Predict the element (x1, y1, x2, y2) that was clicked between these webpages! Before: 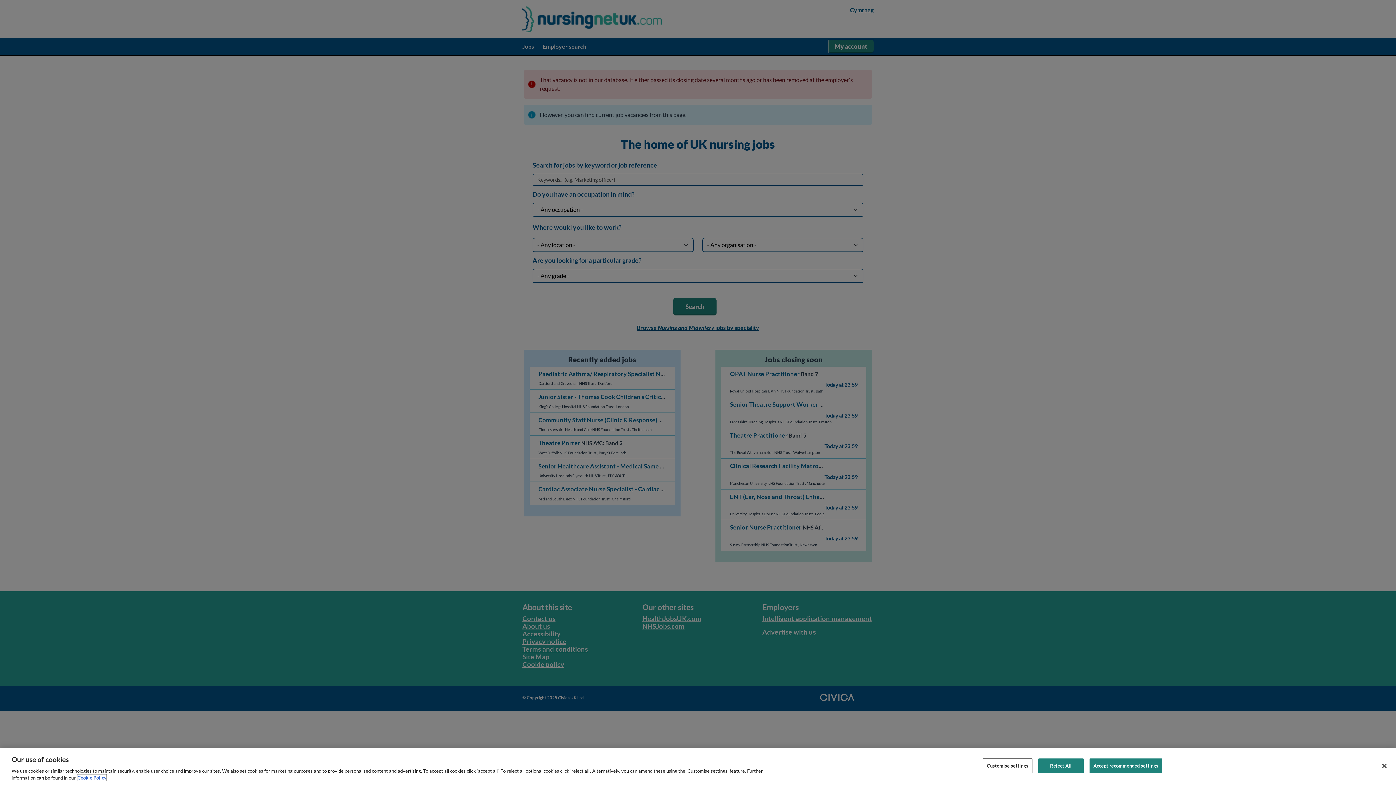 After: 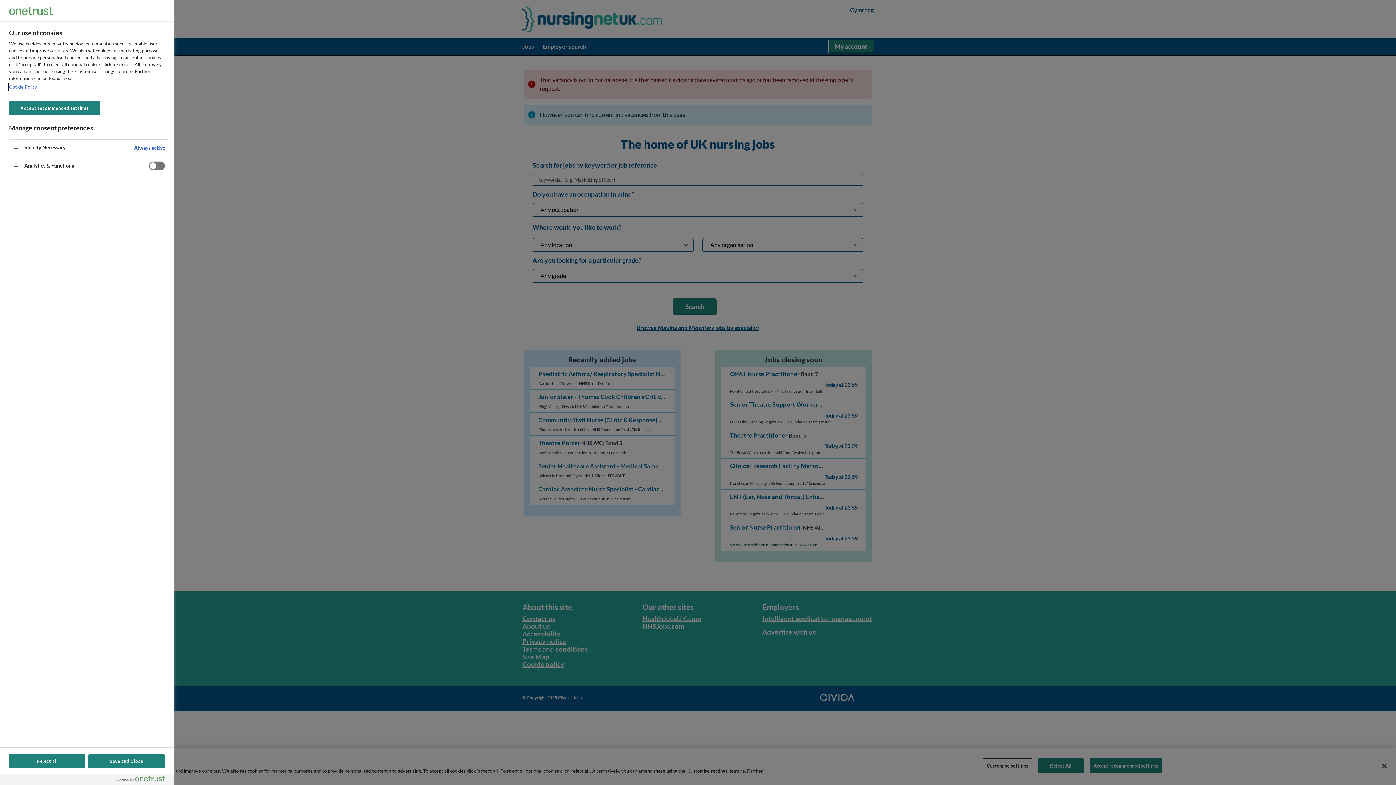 Action: bbox: (983, 758, 1032, 773) label: Customise settings